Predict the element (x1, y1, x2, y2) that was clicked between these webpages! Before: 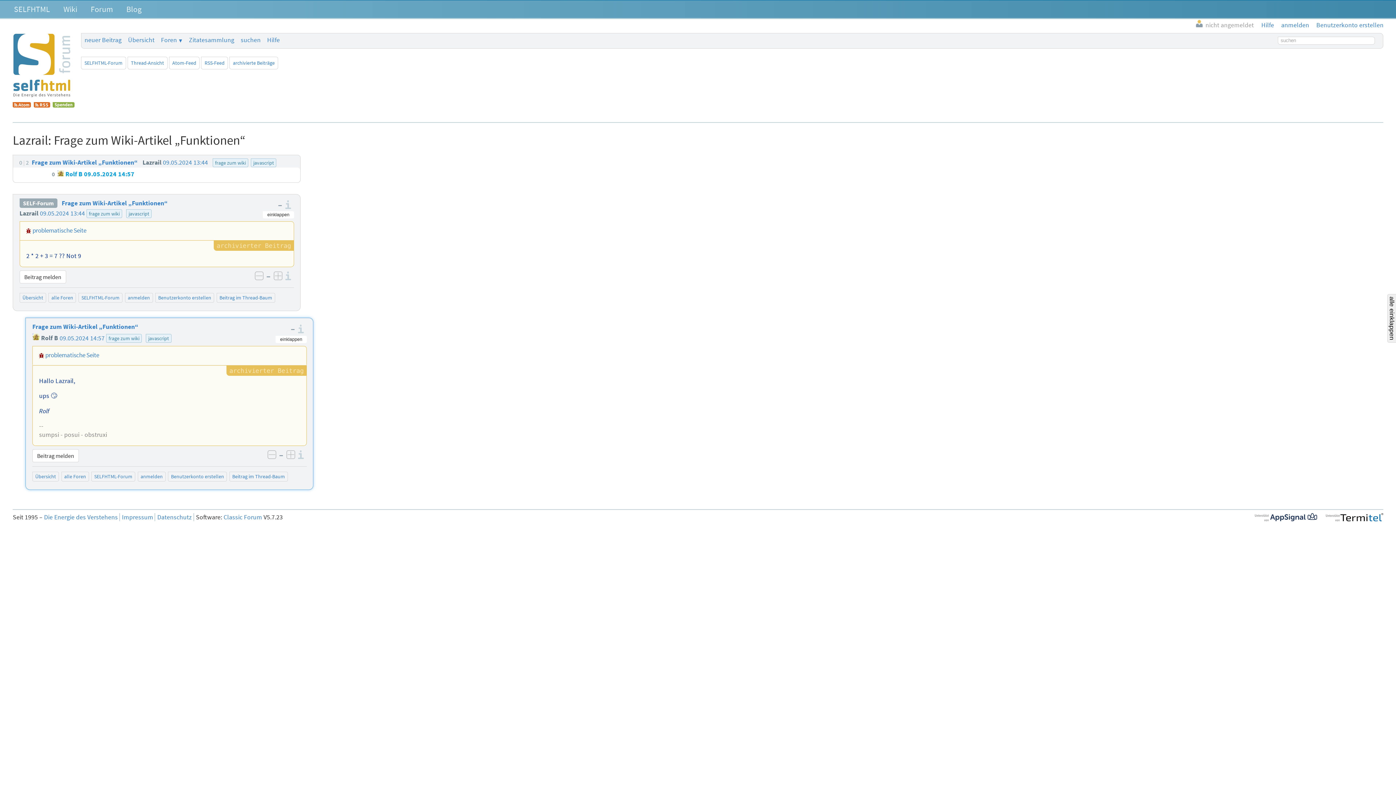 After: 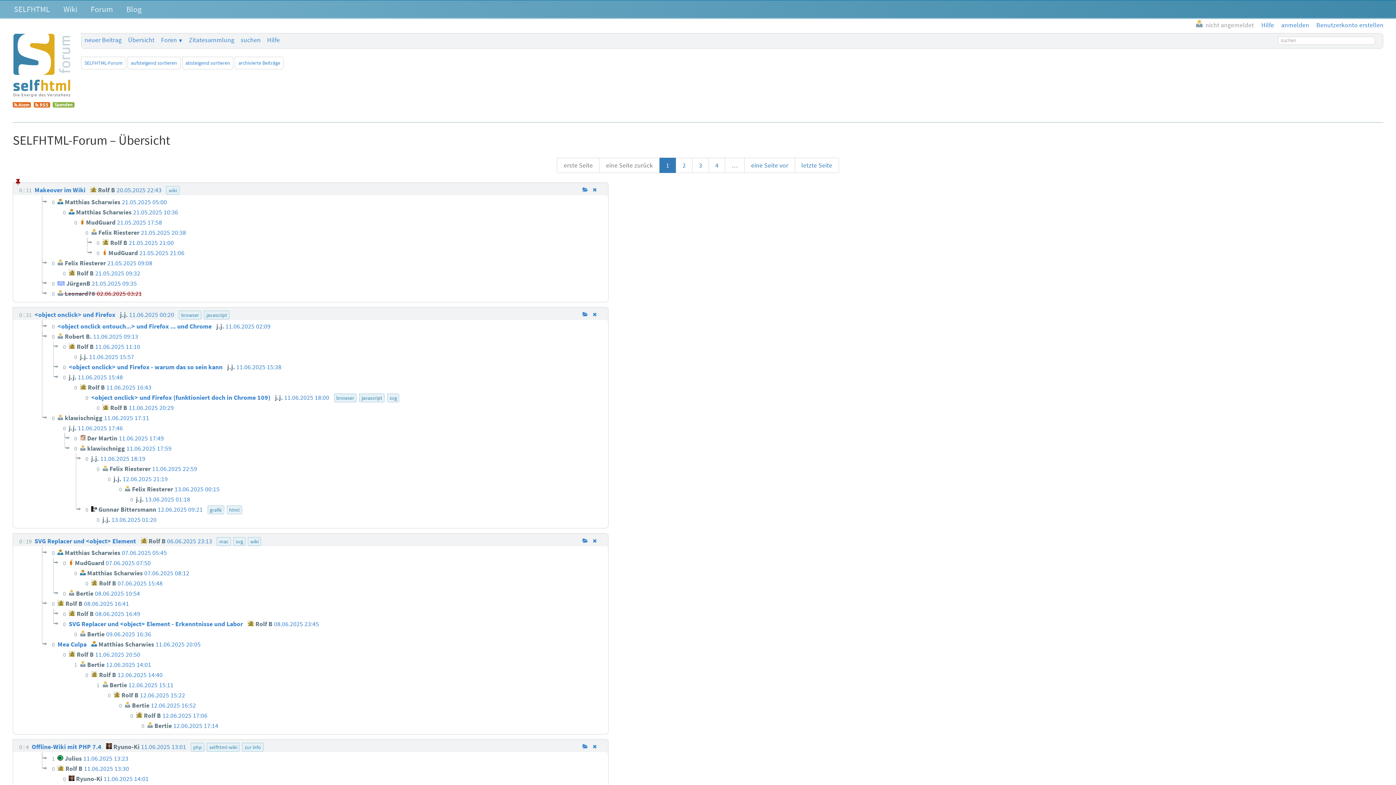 Action: label: SELFHTML-Forum bbox: (81, 294, 119, 301)